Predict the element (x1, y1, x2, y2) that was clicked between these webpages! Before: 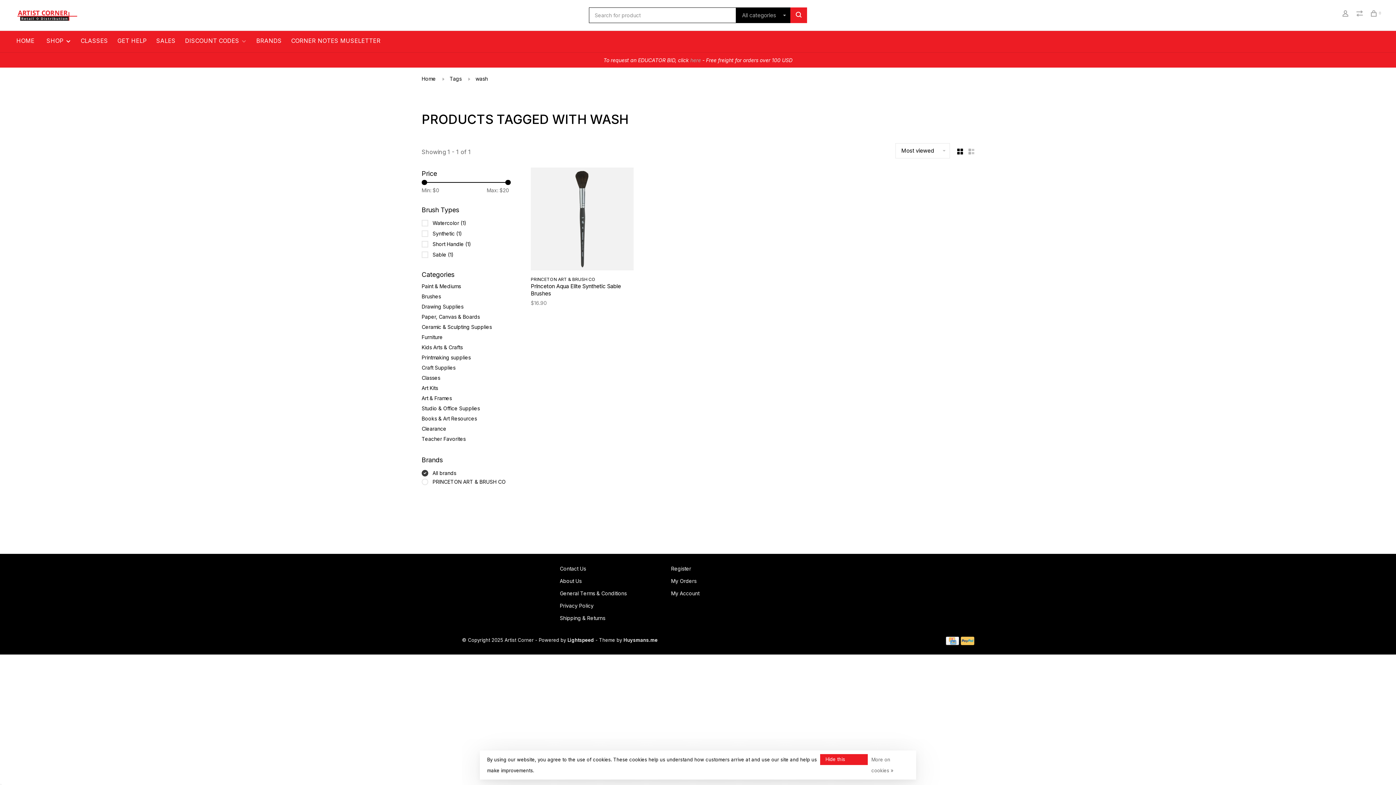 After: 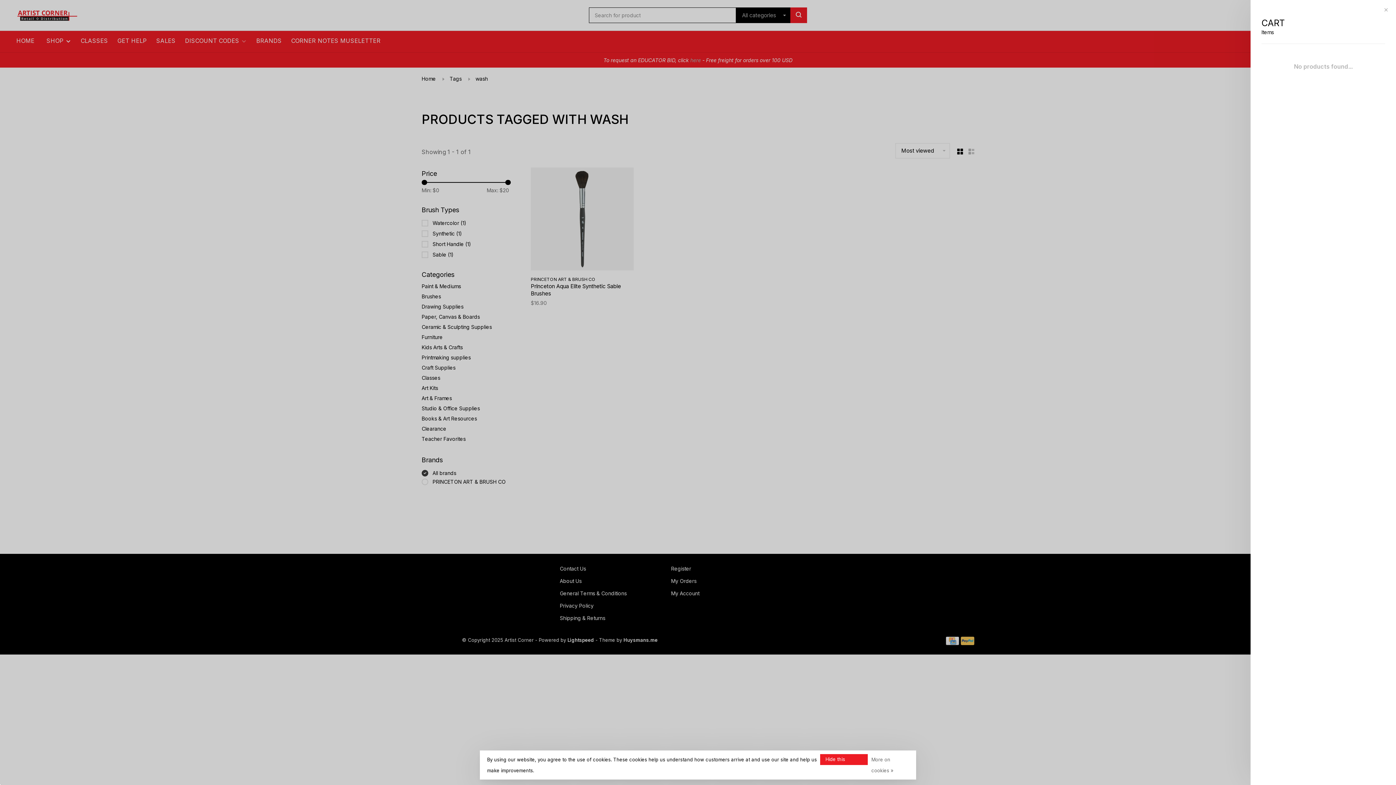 Action: label: 0 bbox: (1370, 11, 1381, 17)